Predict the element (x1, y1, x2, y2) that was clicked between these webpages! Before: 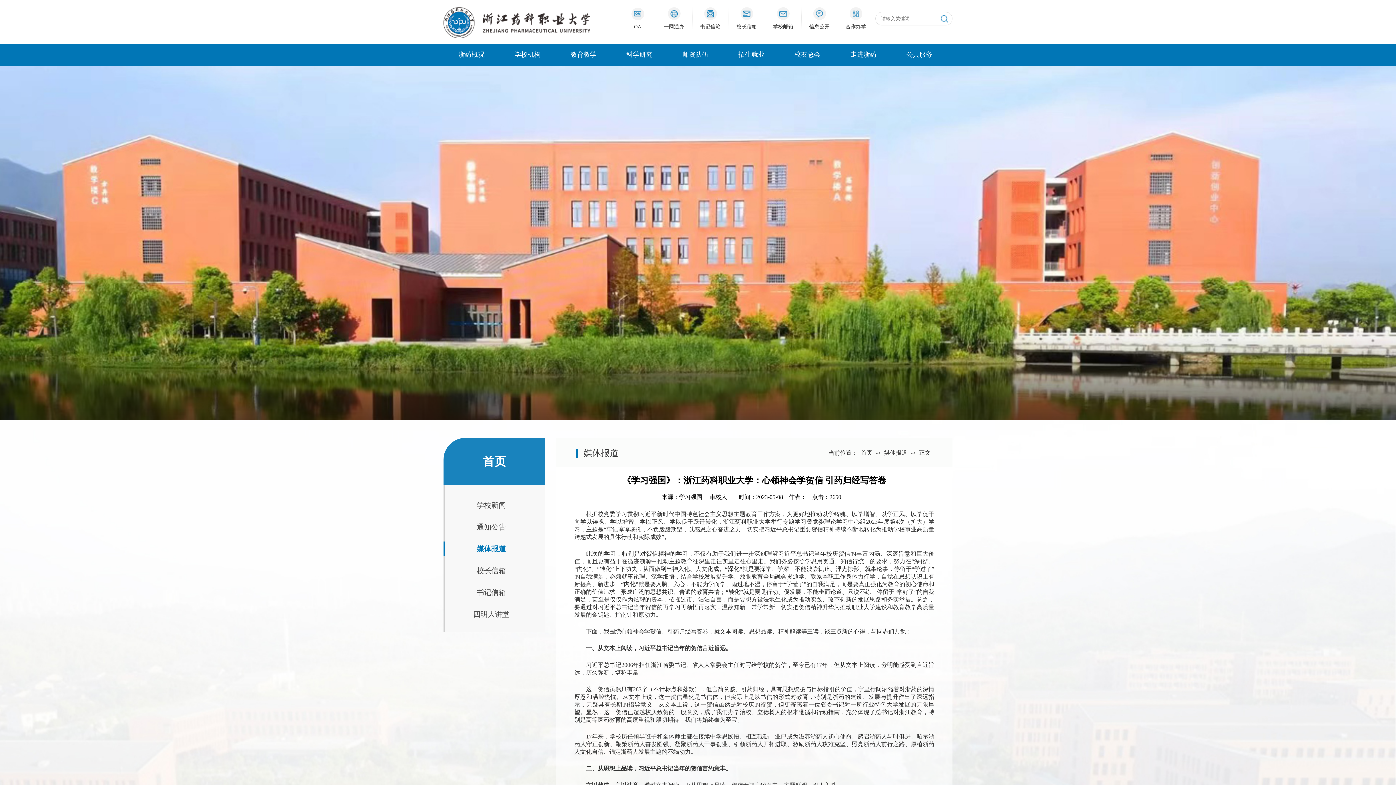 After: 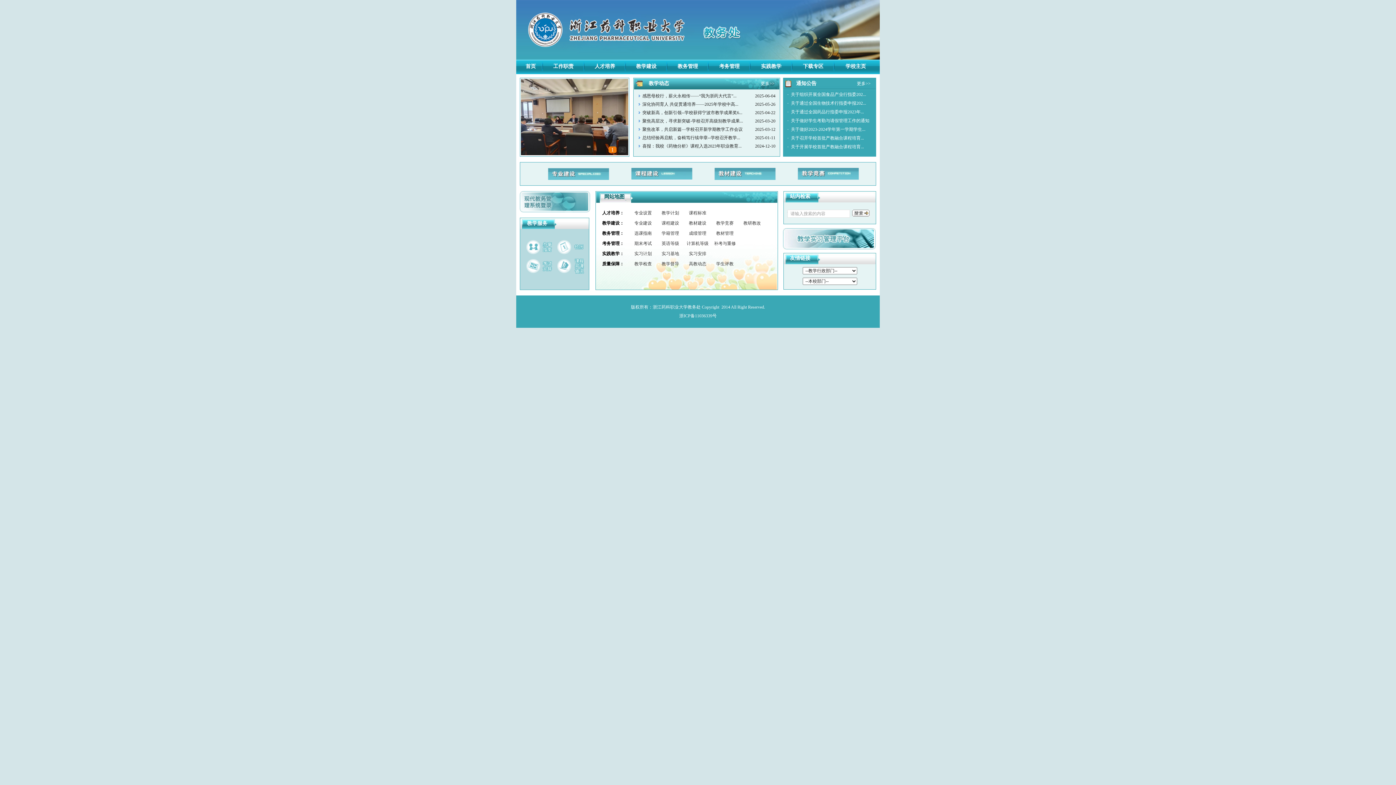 Action: label: 教育教学 bbox: (570, 50, 596, 58)